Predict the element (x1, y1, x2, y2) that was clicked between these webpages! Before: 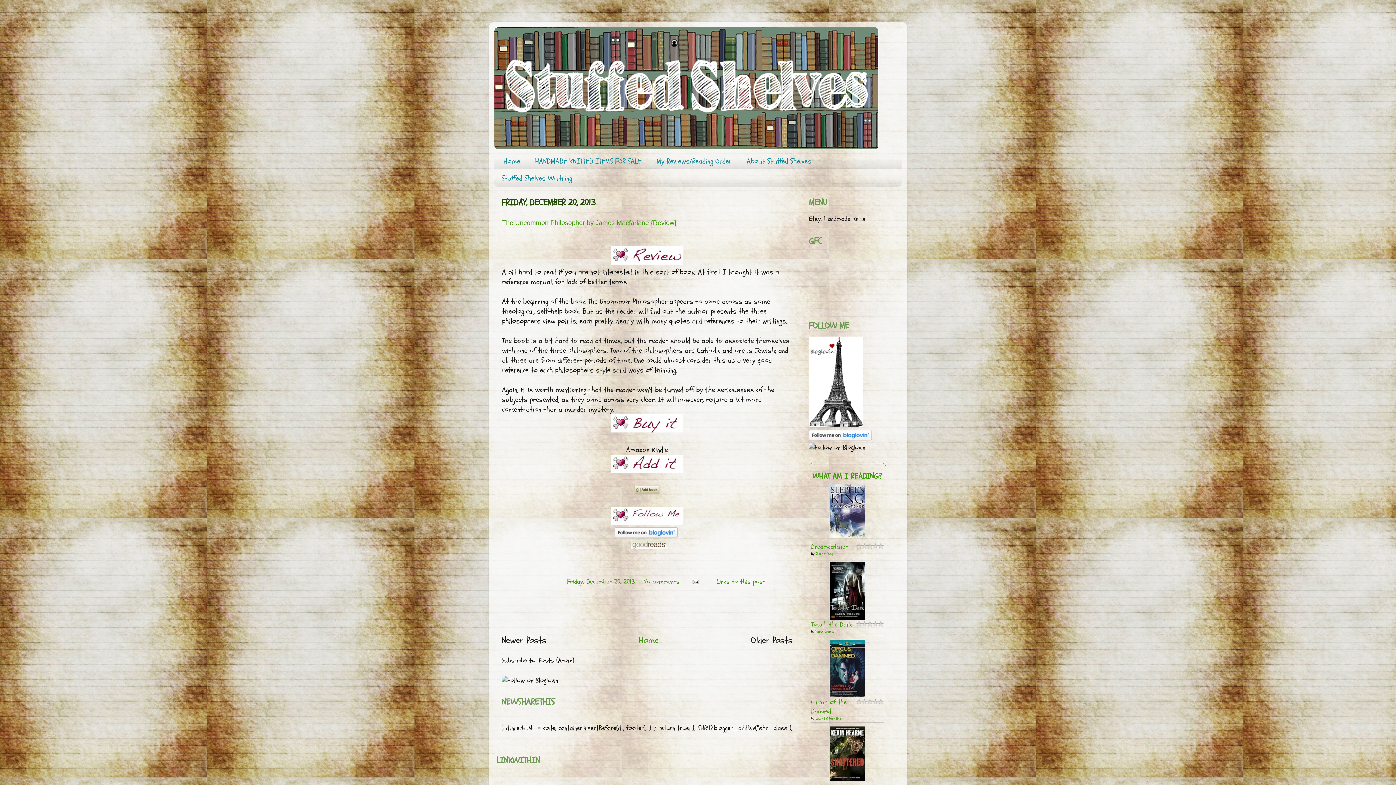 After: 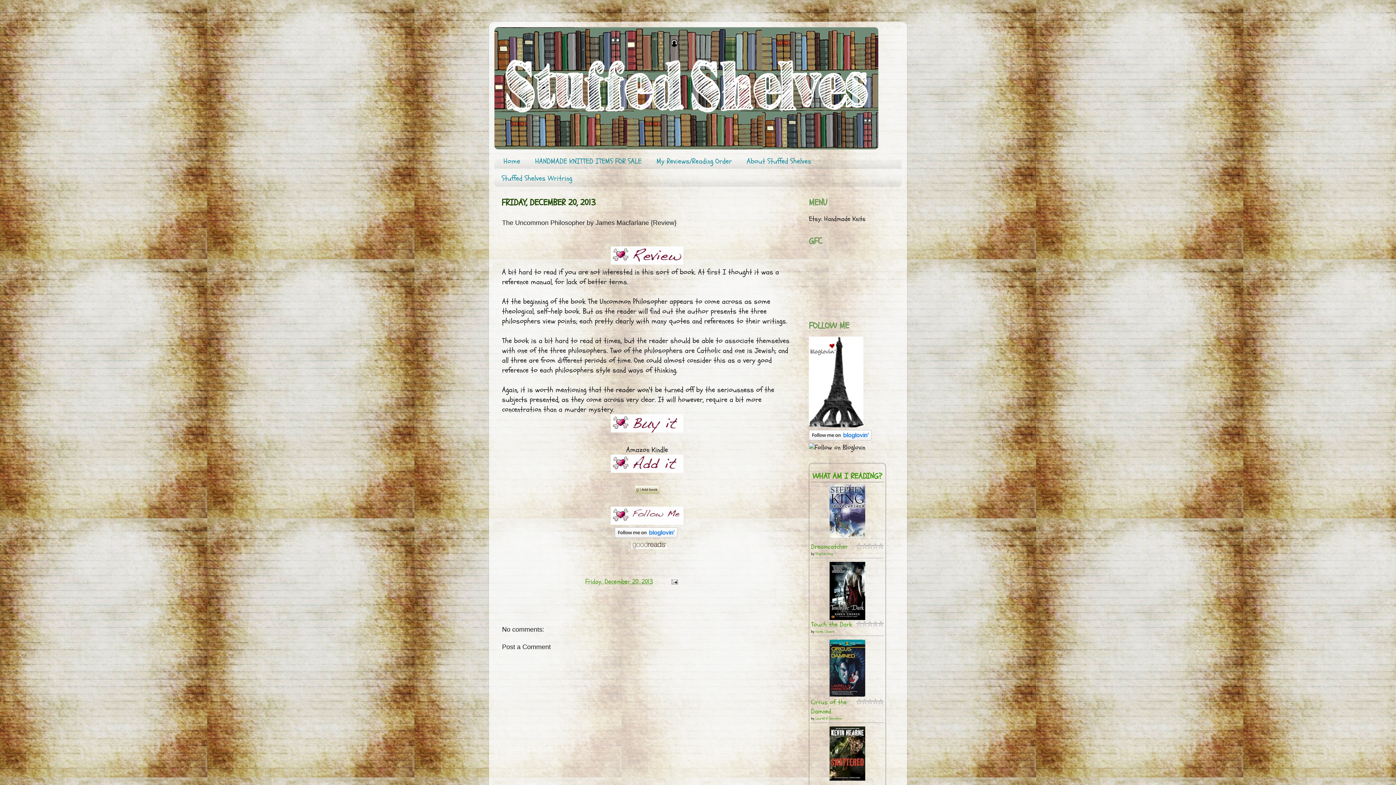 Action: bbox: (716, 577, 765, 586) label: Links to this post